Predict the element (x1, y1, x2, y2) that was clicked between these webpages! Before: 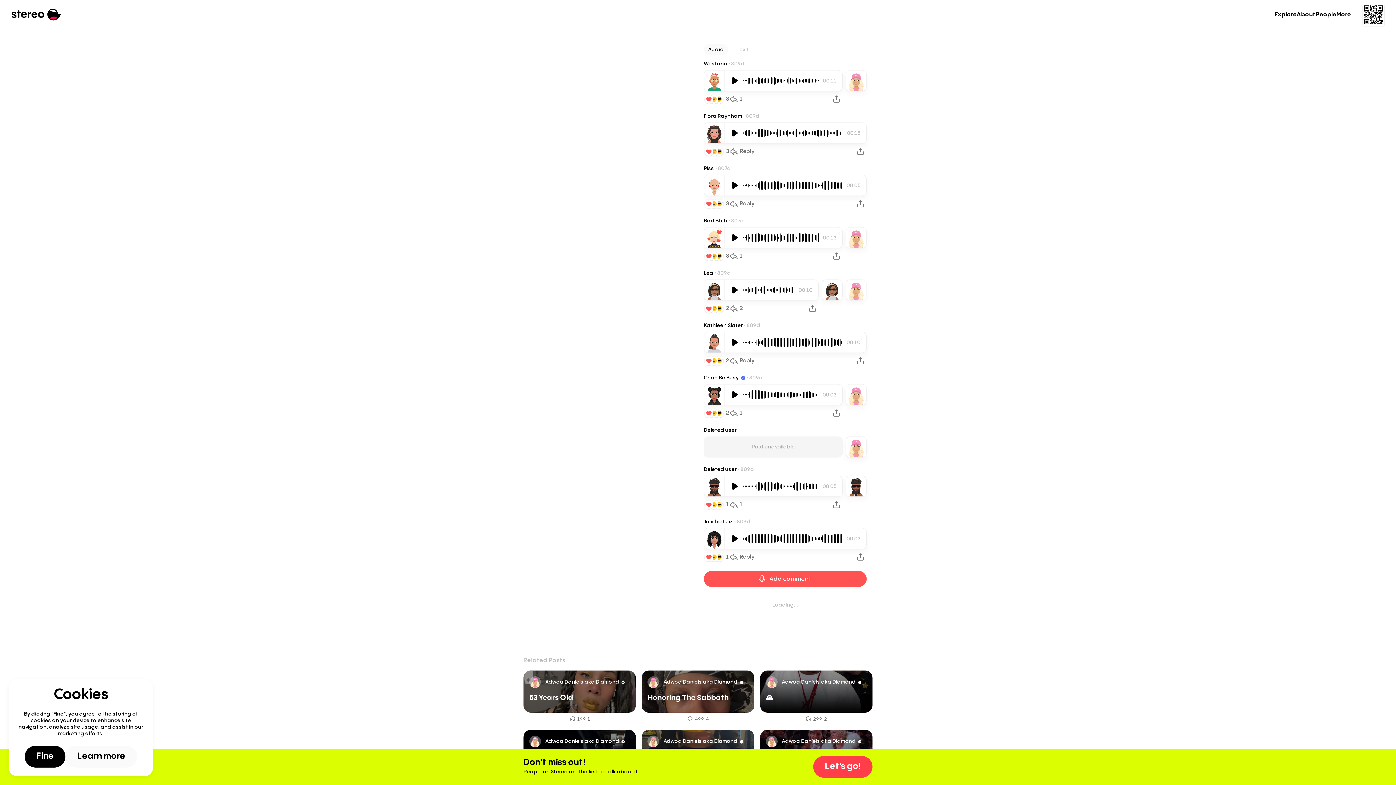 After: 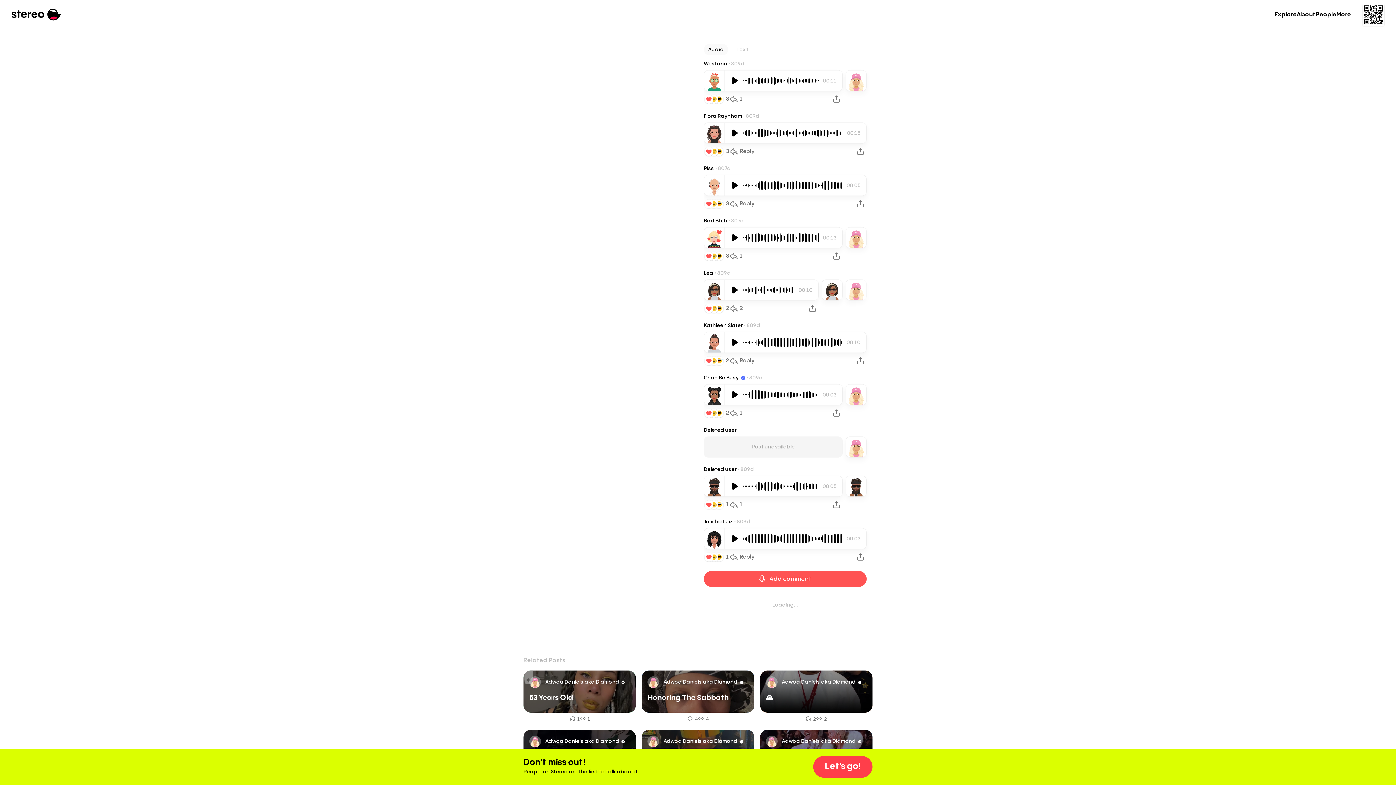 Action: label: Fine bbox: (24, 746, 65, 768)